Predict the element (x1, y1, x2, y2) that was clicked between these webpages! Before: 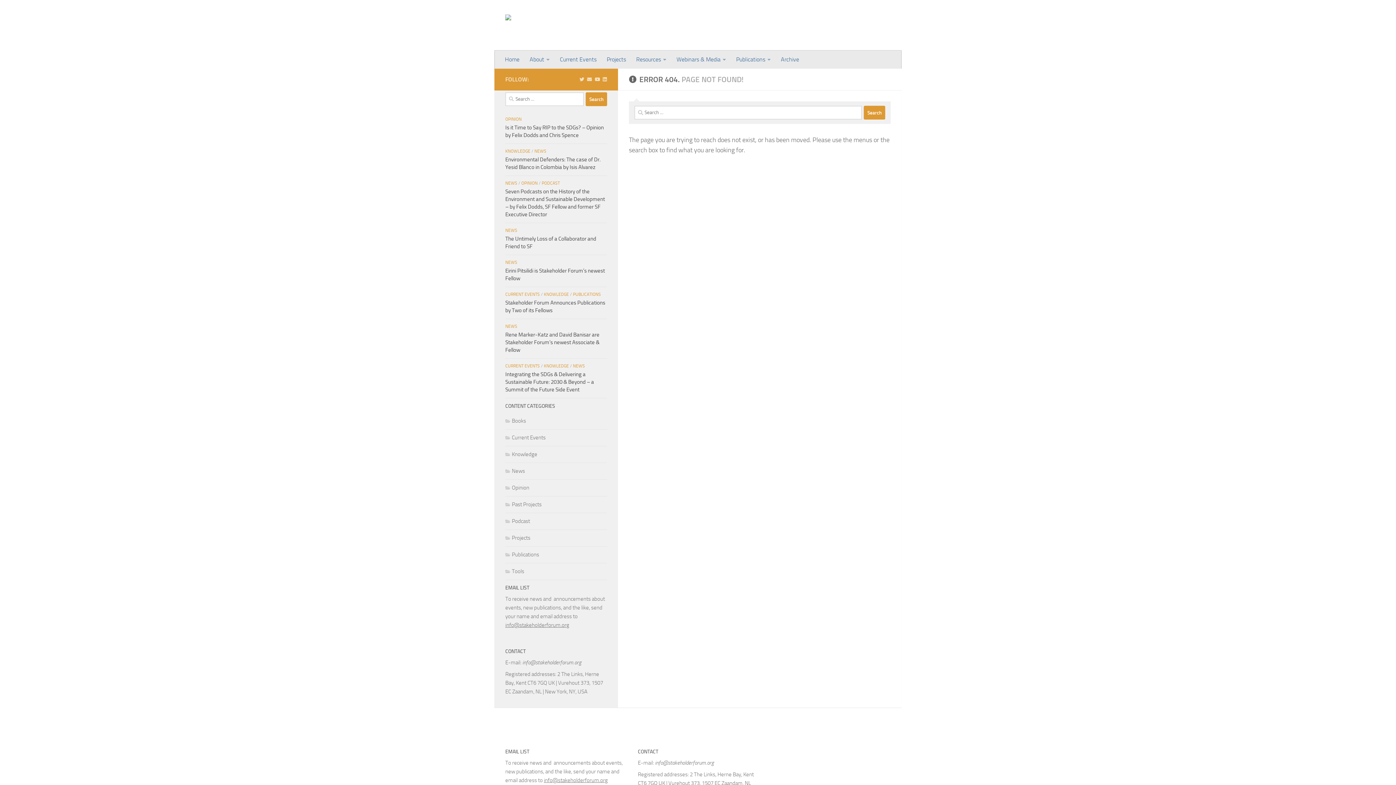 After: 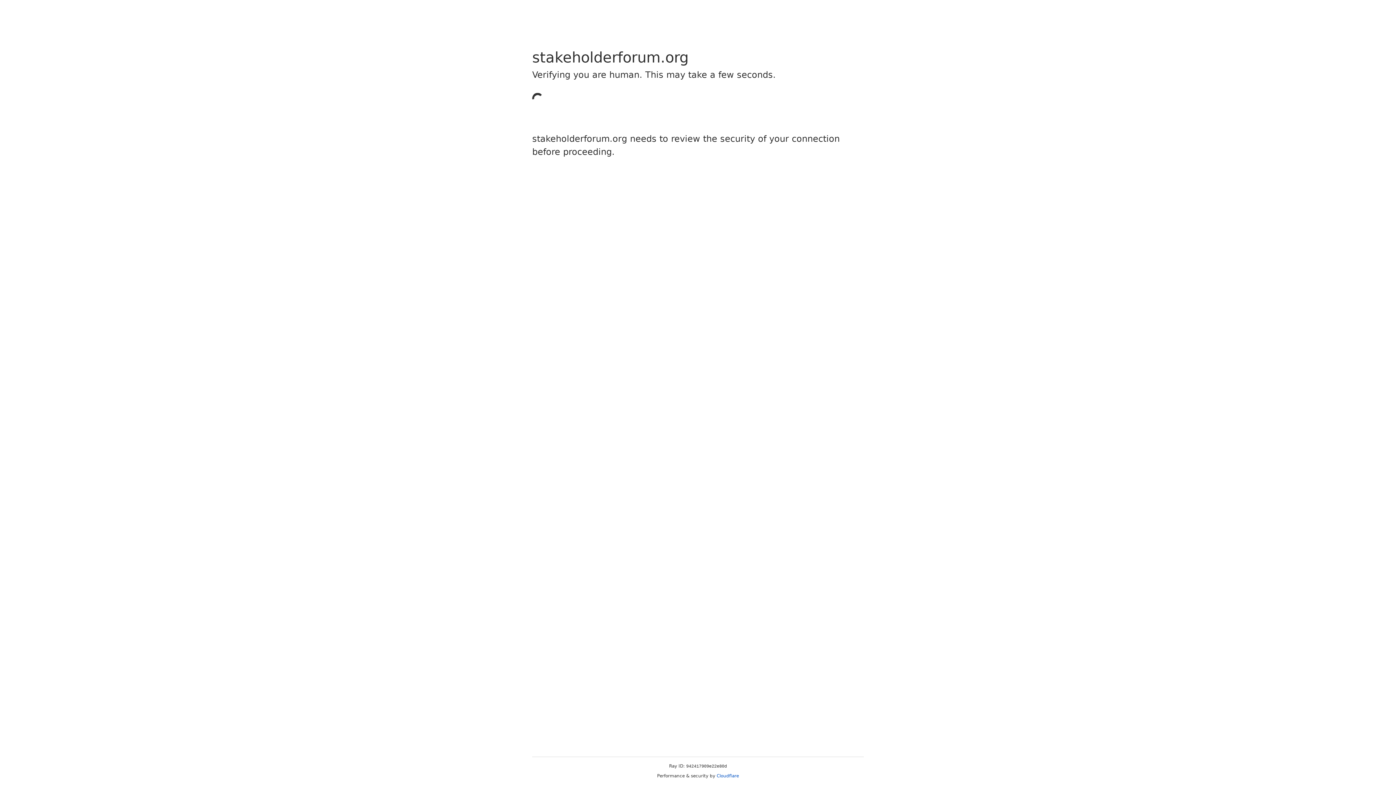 Action: label: Rene Marker-Katz and David Banisar are Stakeholder Forum’s newest Associate & Fellow bbox: (505, 331, 599, 353)